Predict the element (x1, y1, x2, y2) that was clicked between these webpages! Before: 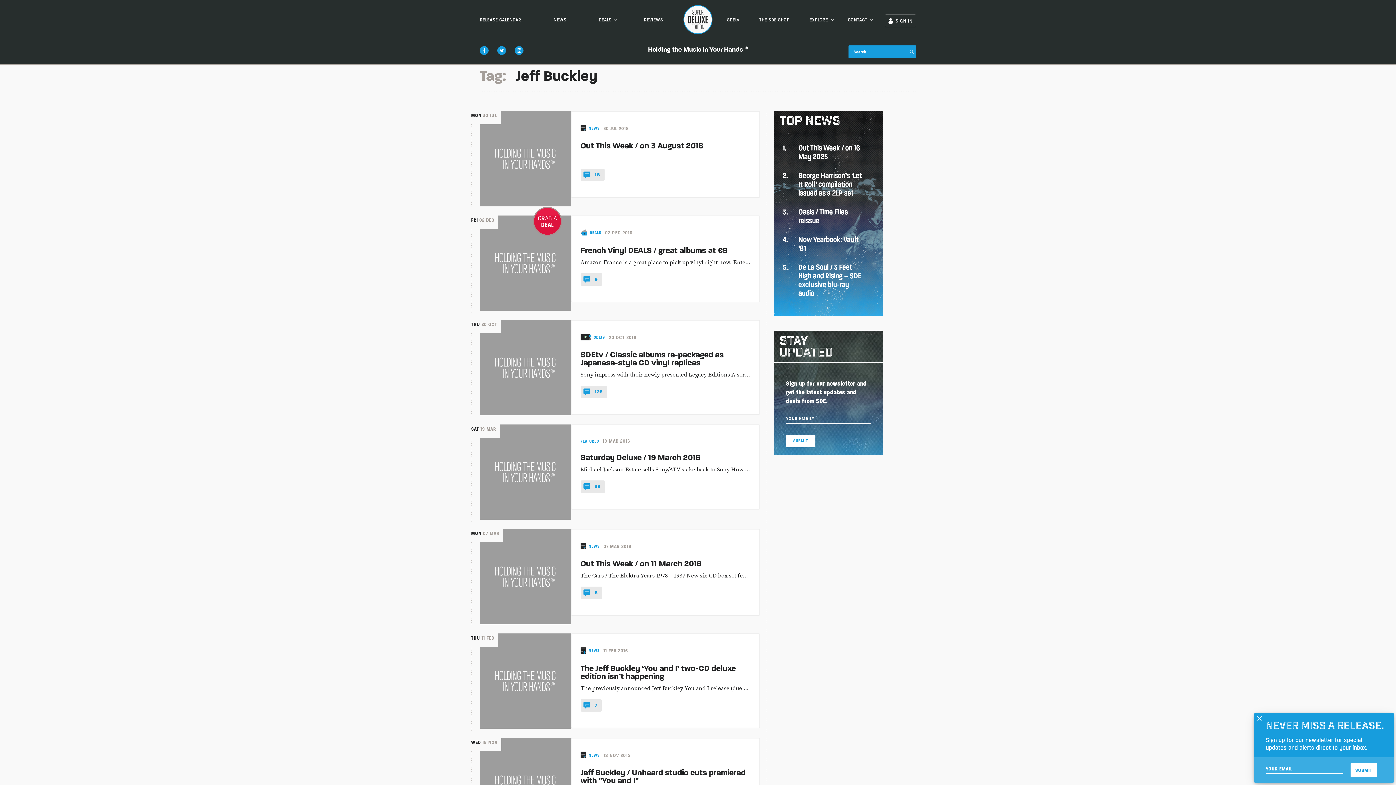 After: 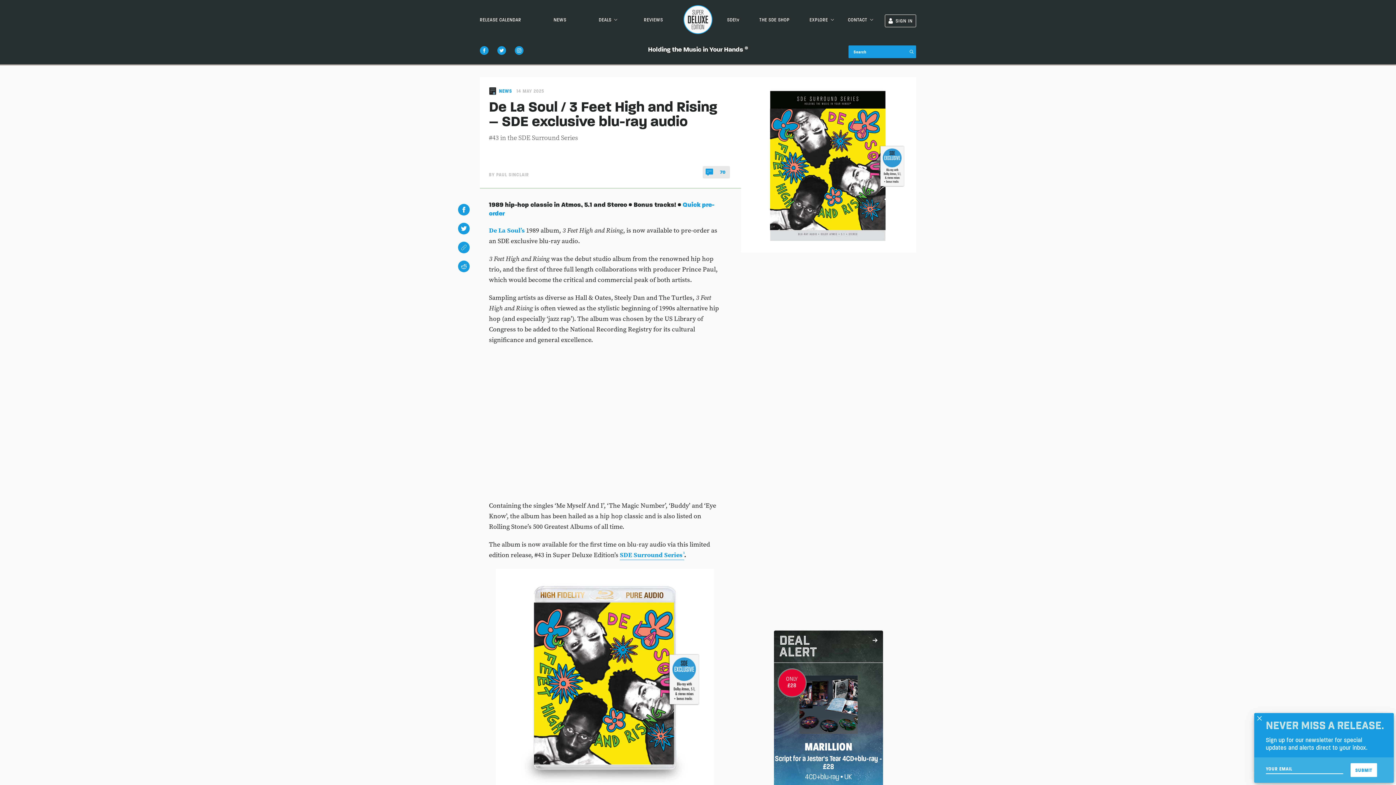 Action: bbox: (798, 263, 865, 297) label: De La Soul / 3 Feet High and Rising – SDE exclusive blu-ray audio